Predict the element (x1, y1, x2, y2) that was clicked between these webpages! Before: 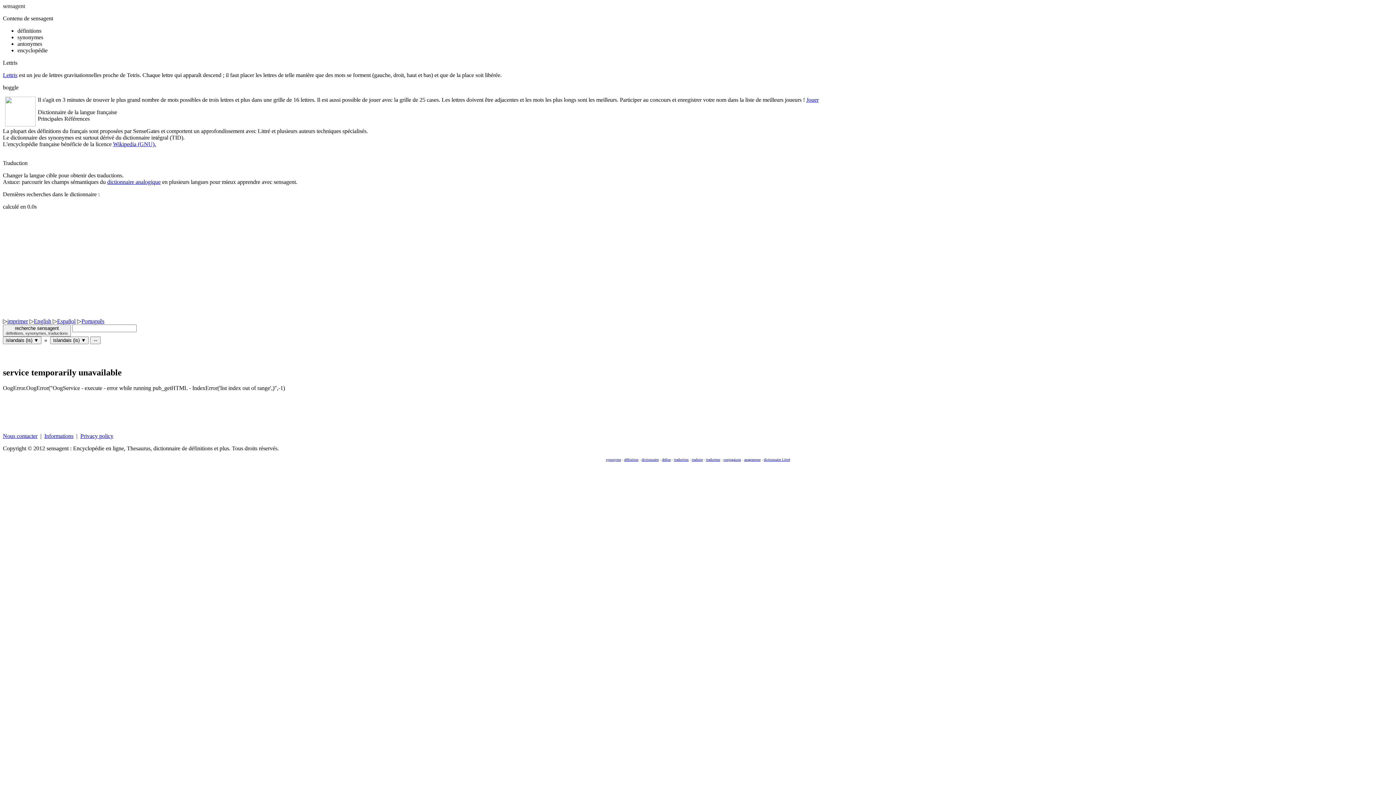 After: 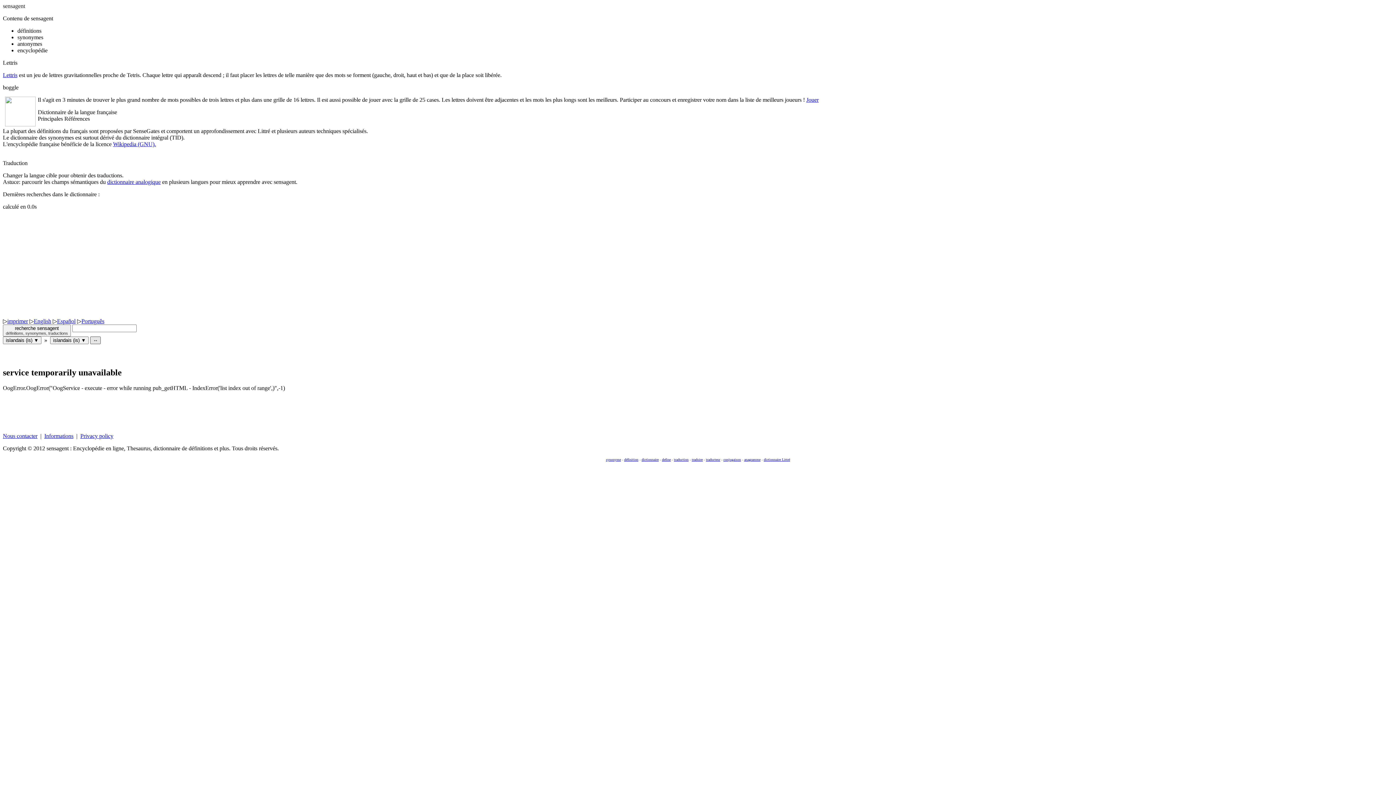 Action: label: ↔ bbox: (90, 336, 100, 344)